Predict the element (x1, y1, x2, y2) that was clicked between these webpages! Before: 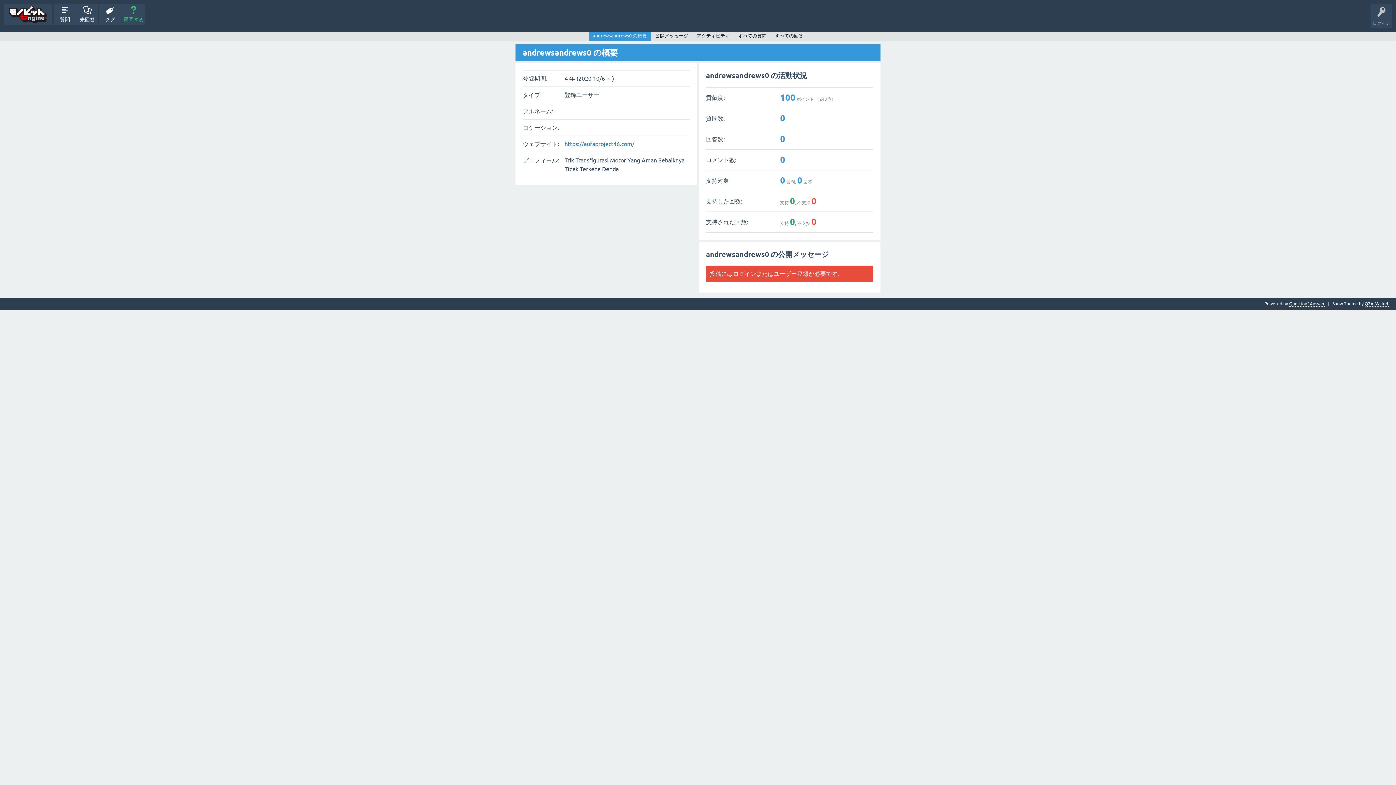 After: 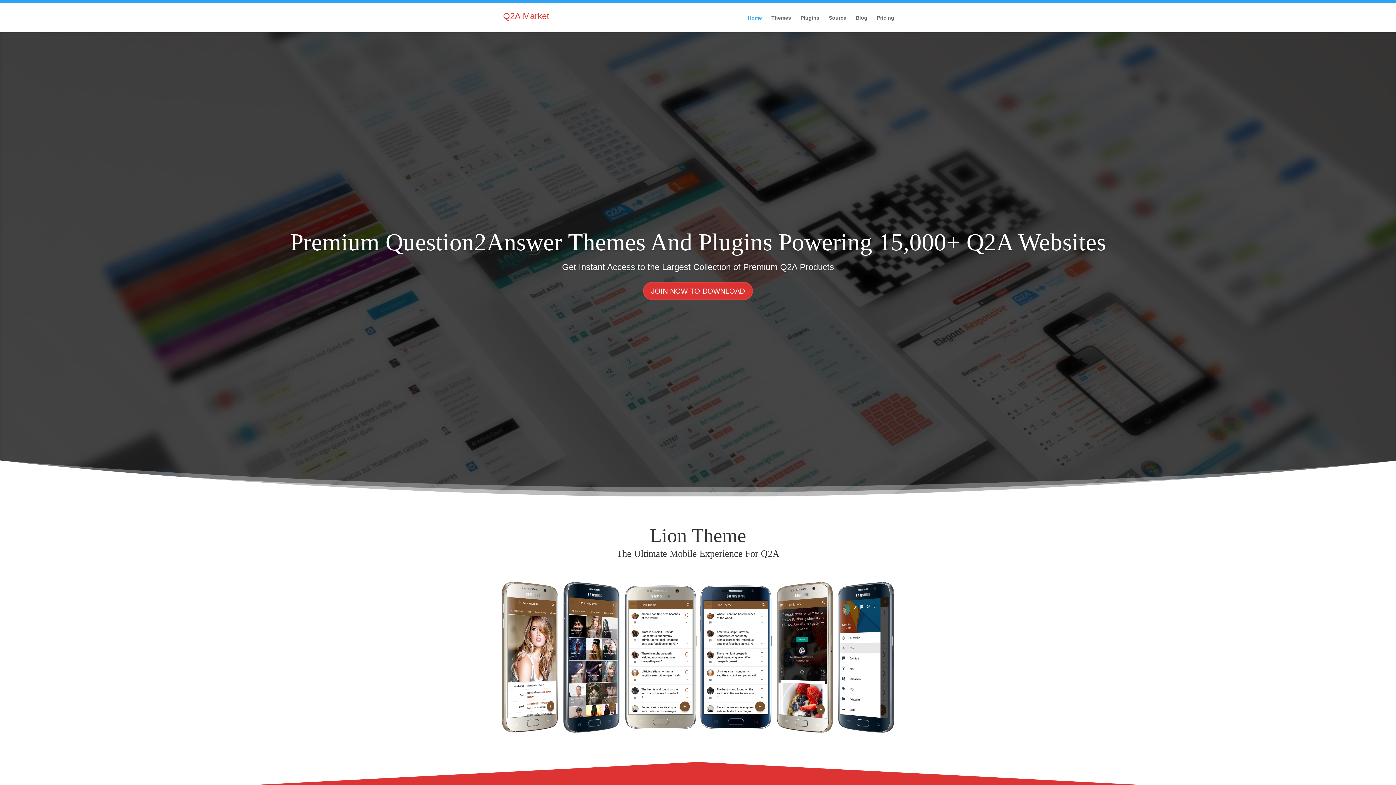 Action: label: Q2A Market bbox: (1365, 301, 1389, 306)